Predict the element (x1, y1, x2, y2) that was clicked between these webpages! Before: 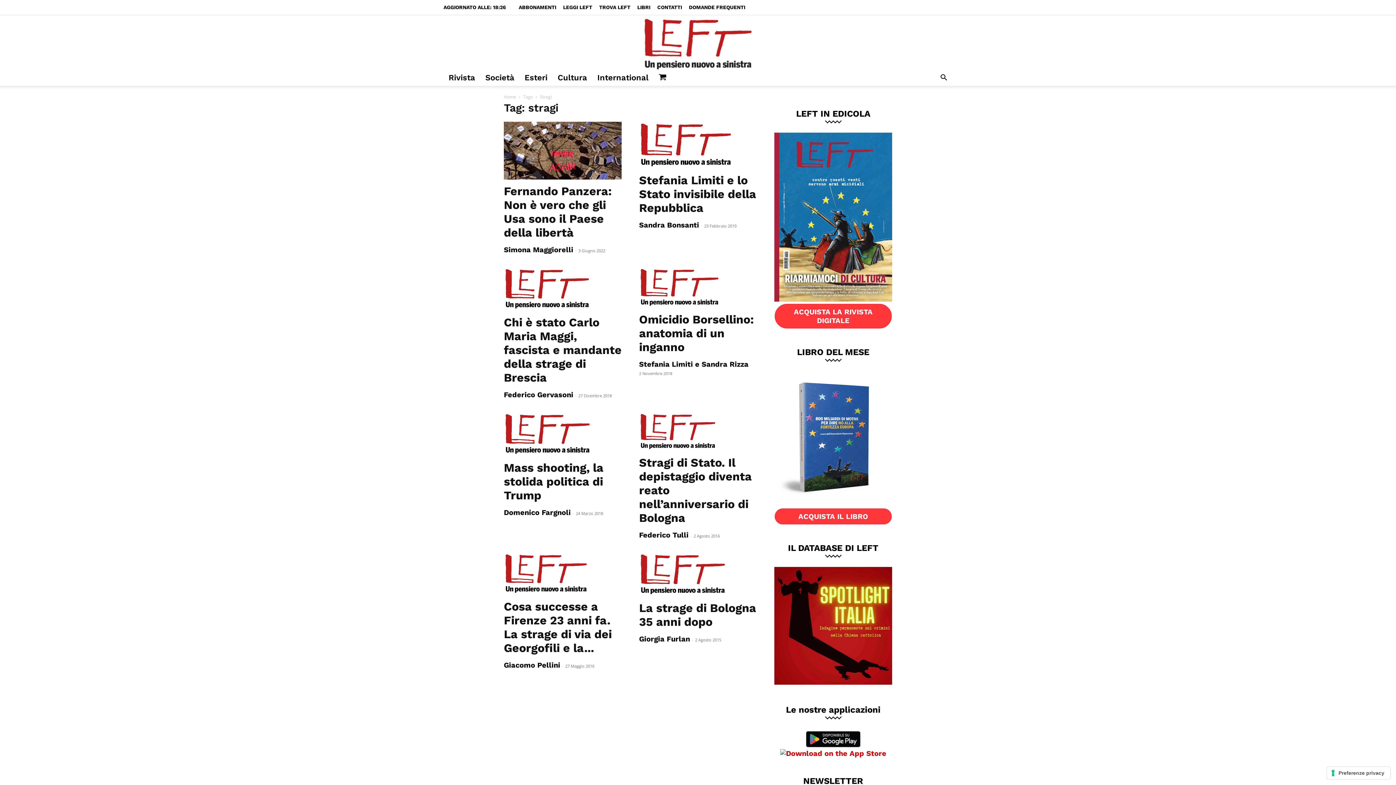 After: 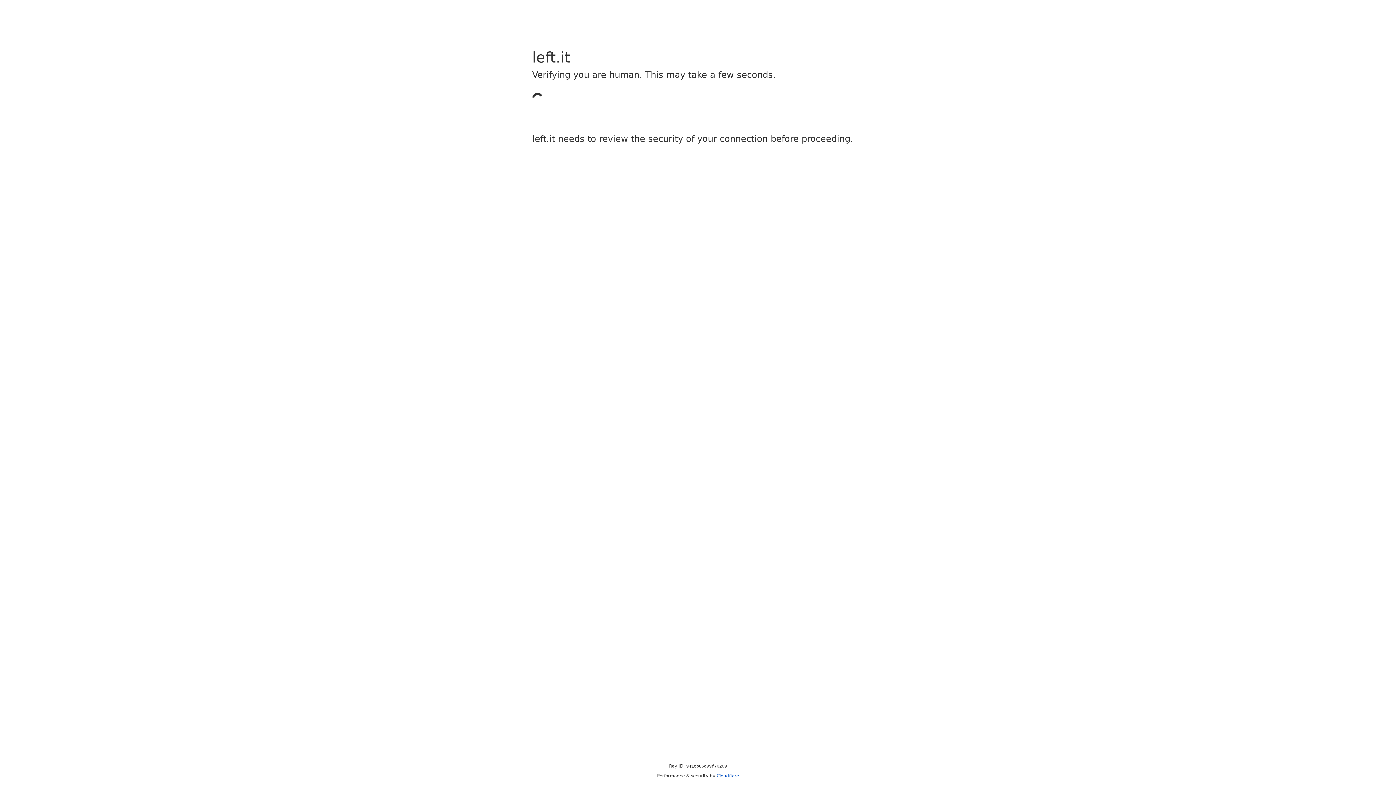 Action: bbox: (504, 460, 603, 502) label: Mass shooting, la stolida politica di Trump